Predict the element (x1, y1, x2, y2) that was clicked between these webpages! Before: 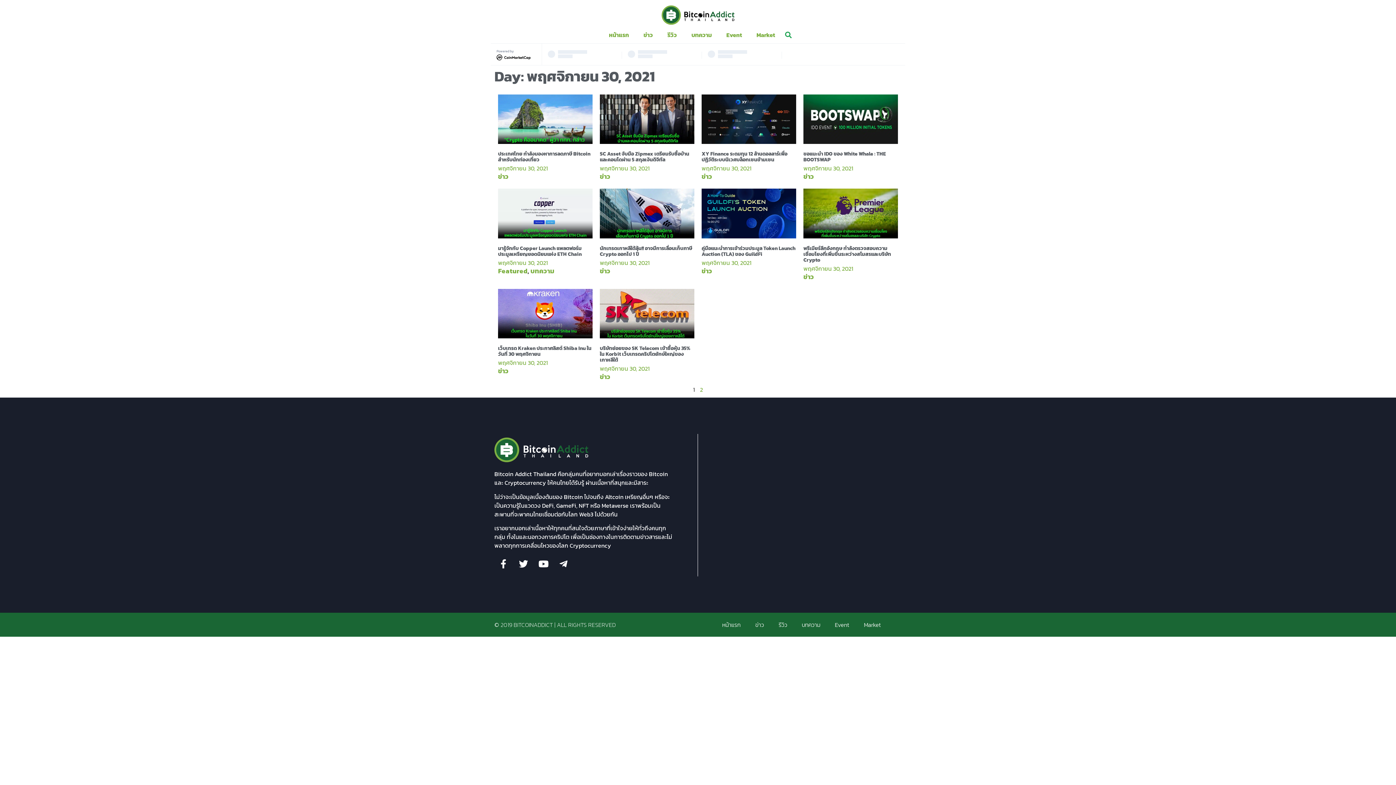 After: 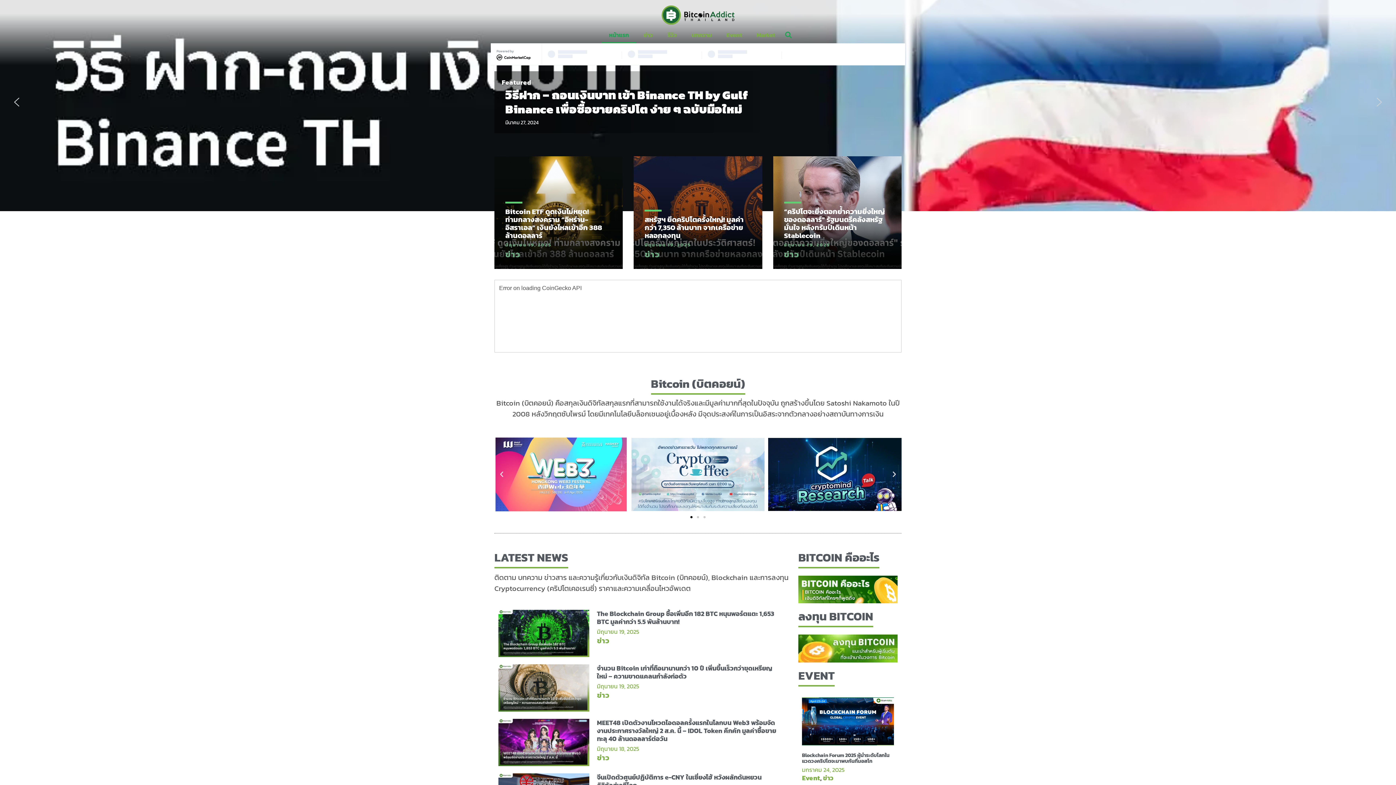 Action: bbox: (715, 616, 748, 633) label: หน้าแรก